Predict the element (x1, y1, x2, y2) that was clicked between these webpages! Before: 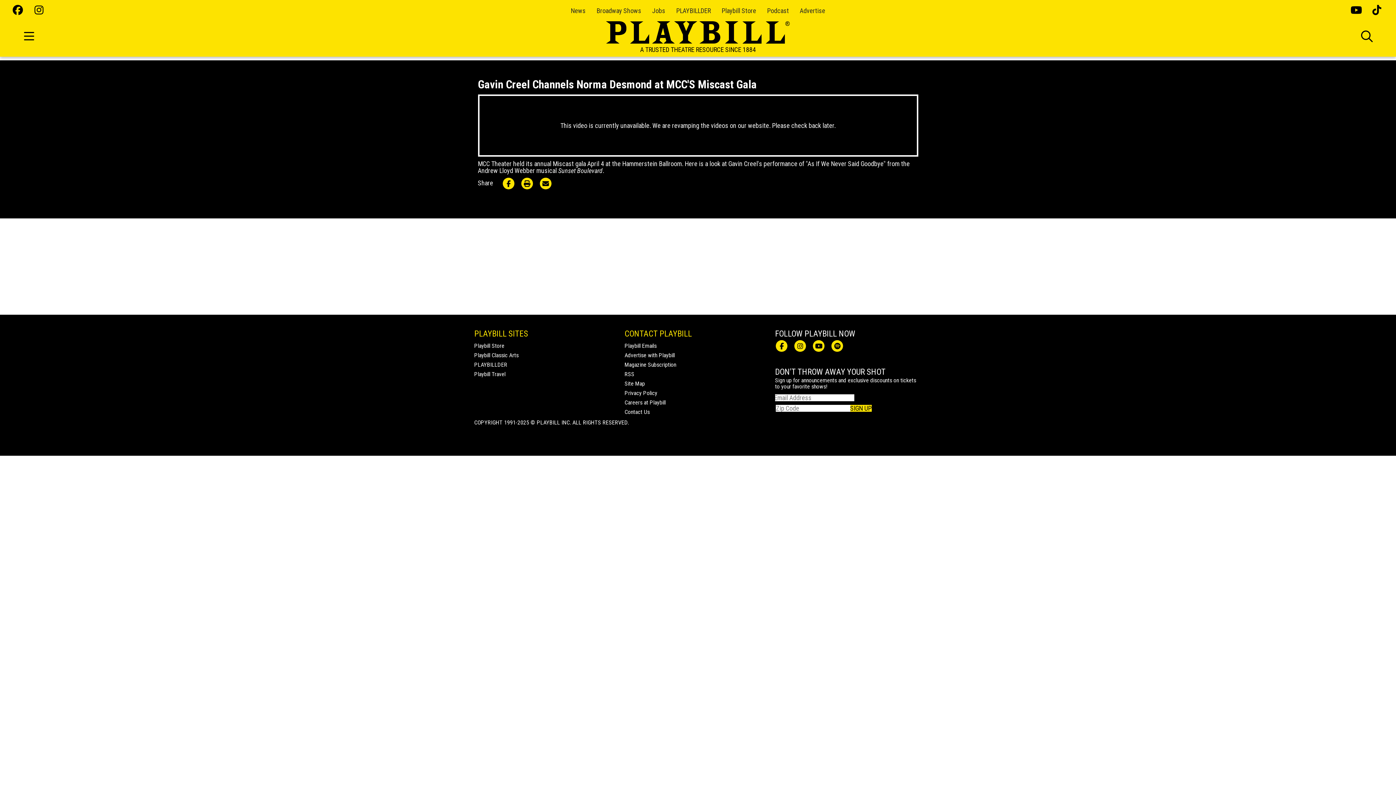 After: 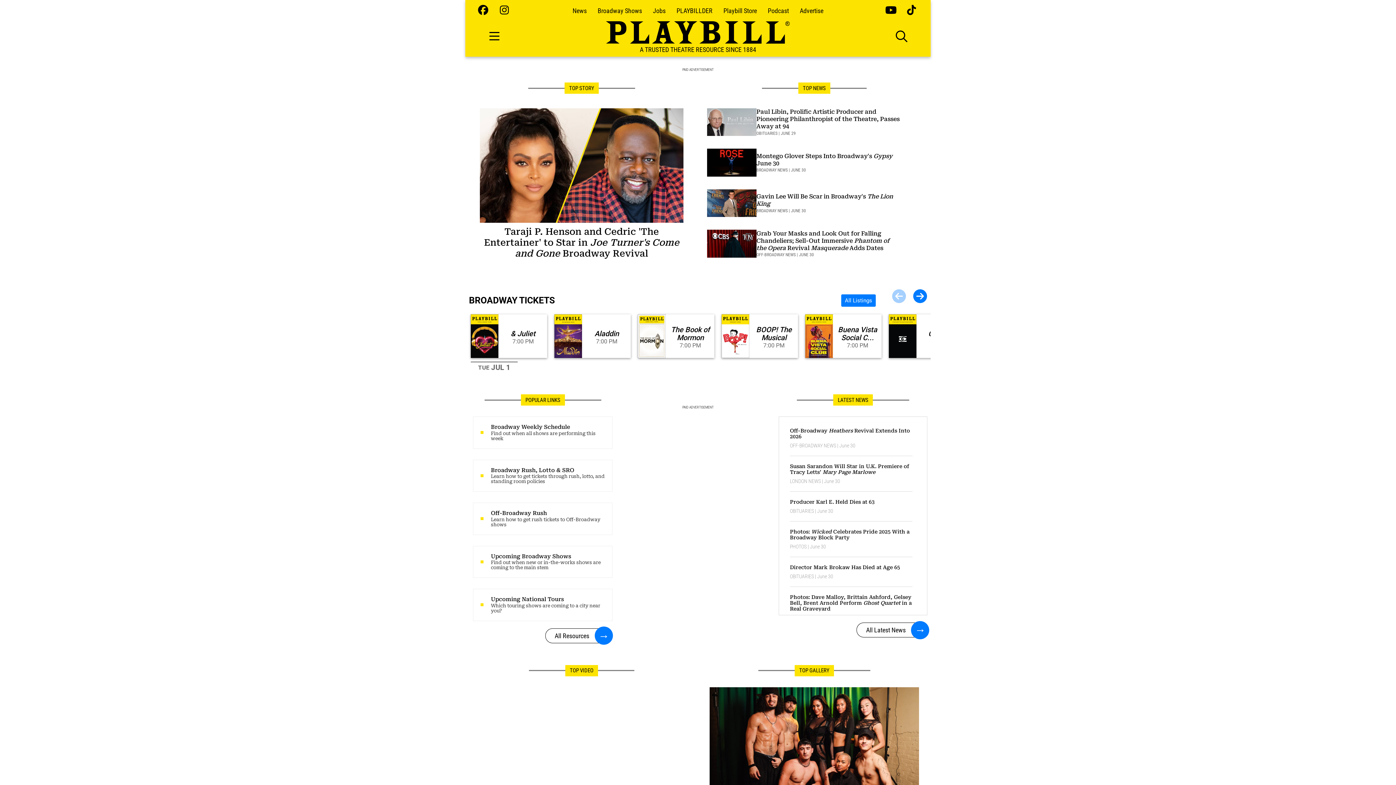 Action: bbox: (605, 20, 790, 44)